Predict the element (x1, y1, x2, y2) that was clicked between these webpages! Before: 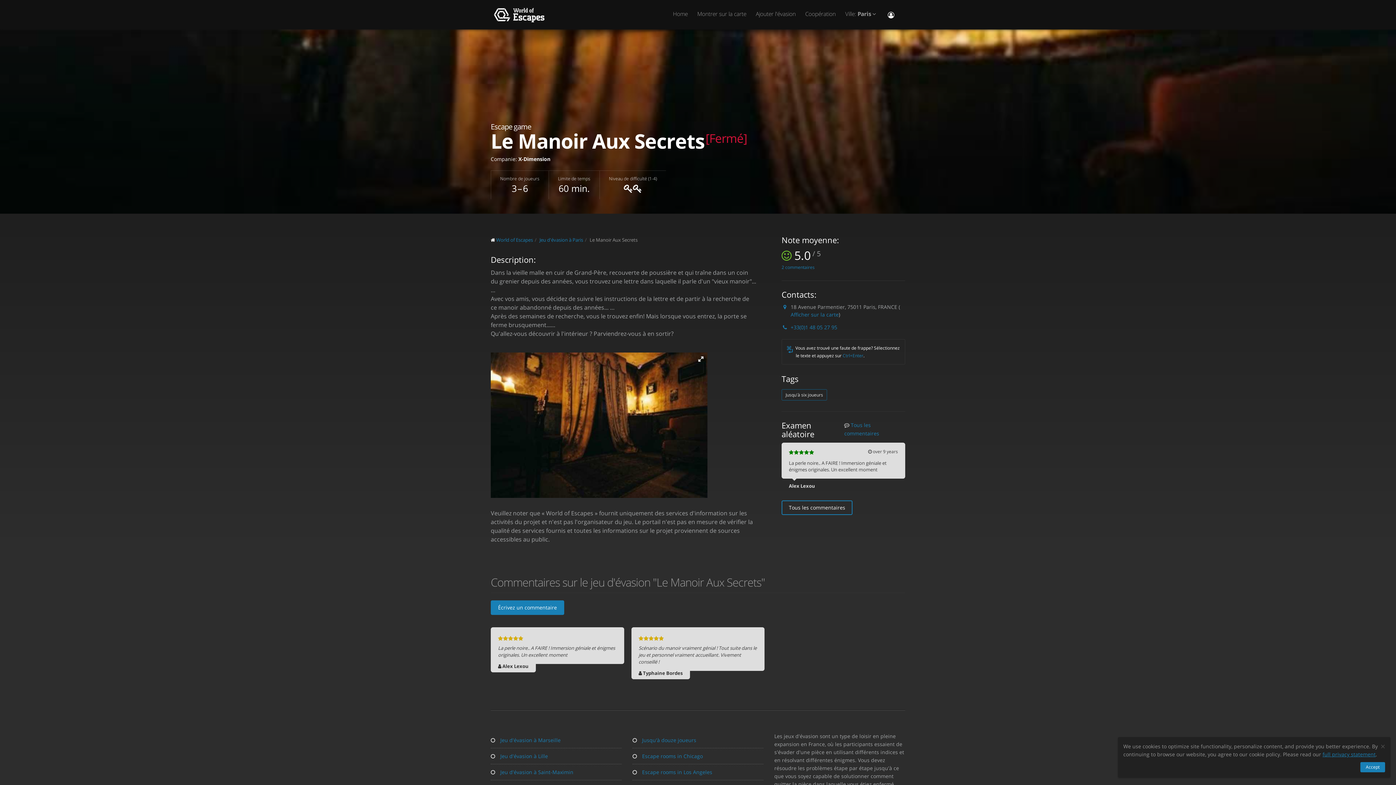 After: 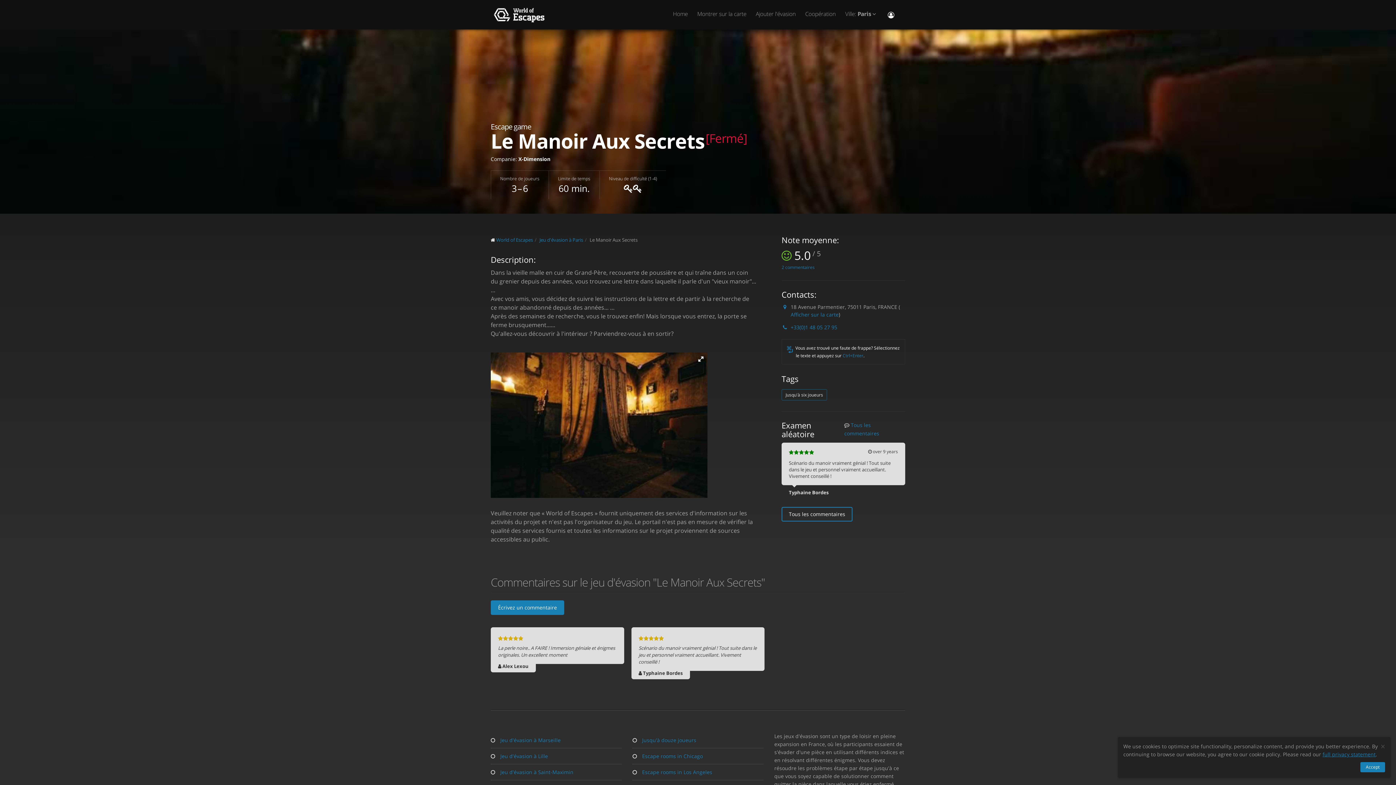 Action: label: Le Manoir Aux Secrets bbox: (589, 236, 637, 243)